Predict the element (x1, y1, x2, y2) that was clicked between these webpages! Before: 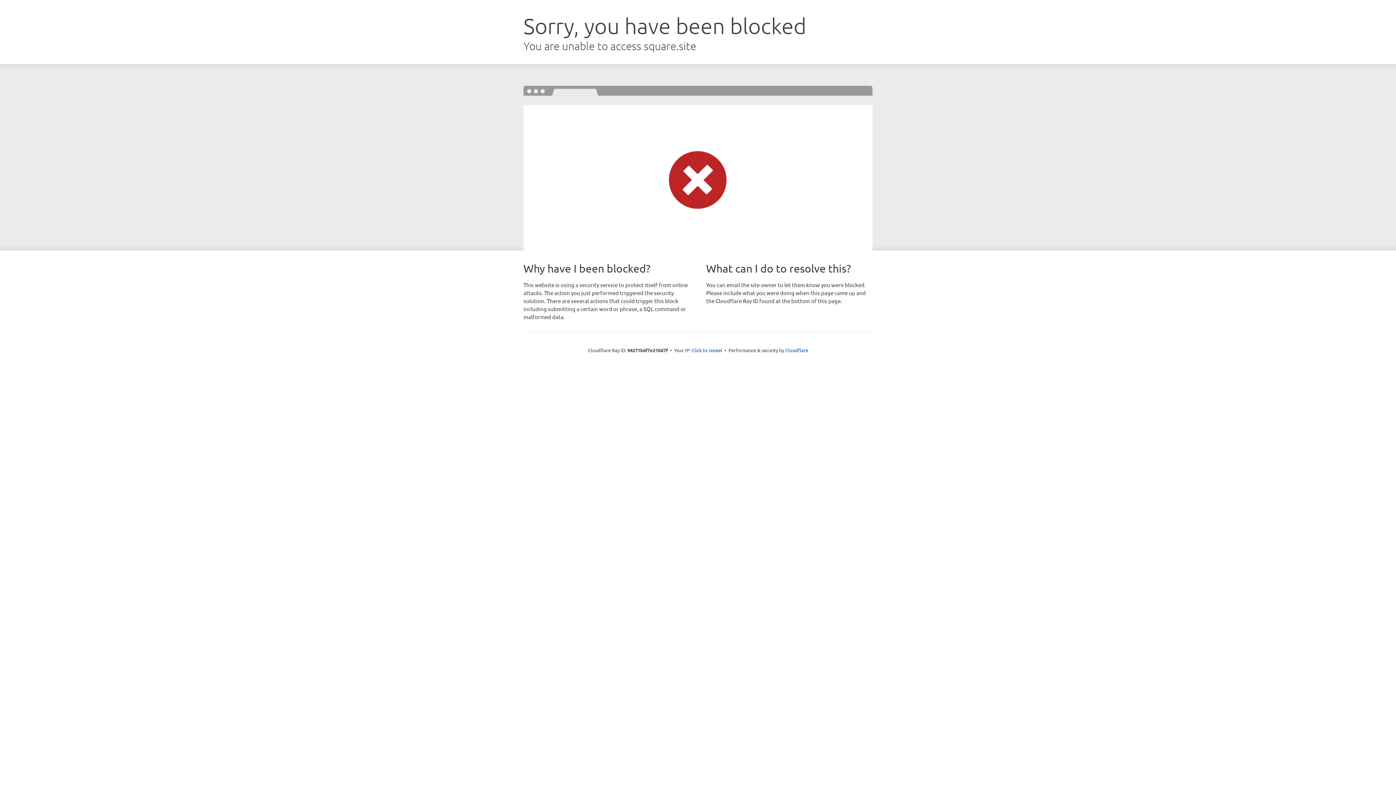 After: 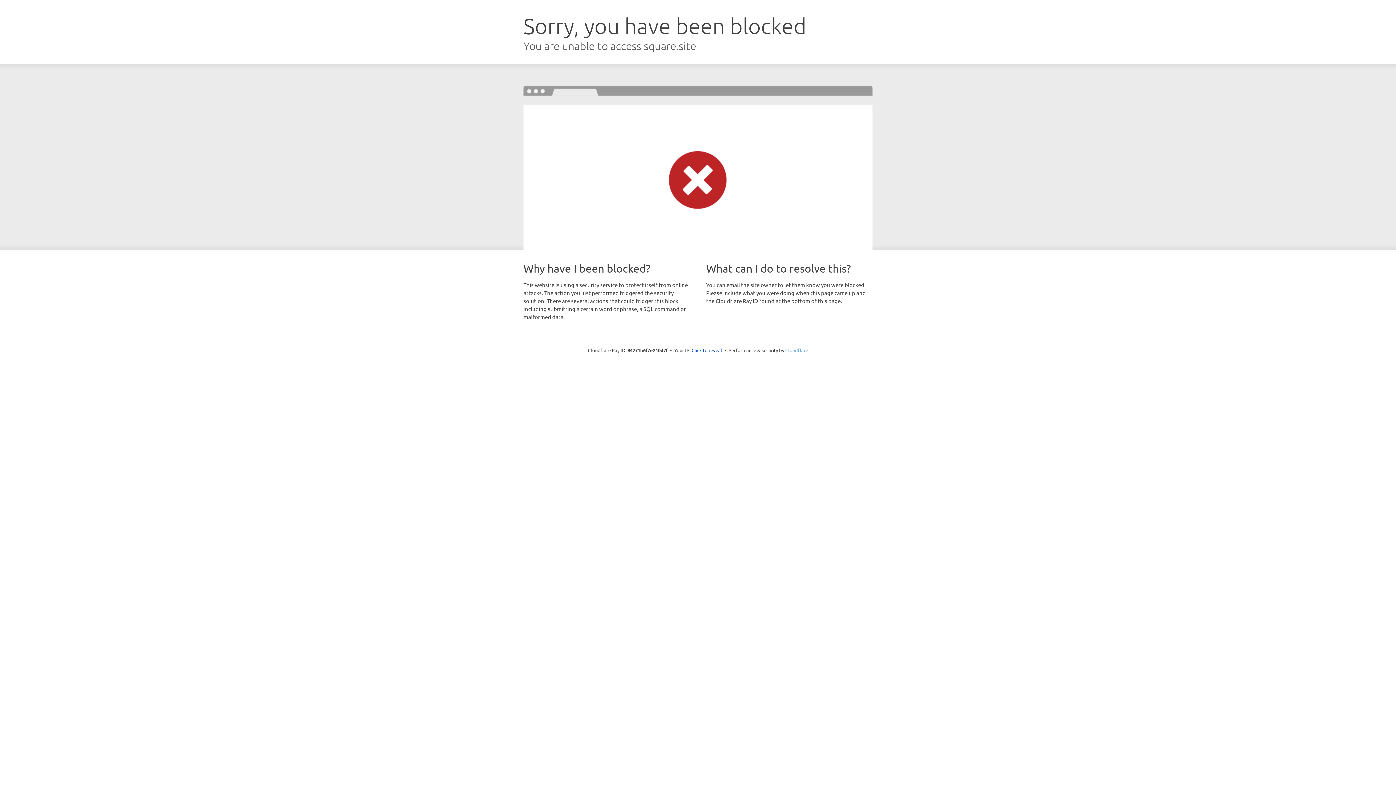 Action: label: Cloudflare bbox: (785, 347, 808, 353)